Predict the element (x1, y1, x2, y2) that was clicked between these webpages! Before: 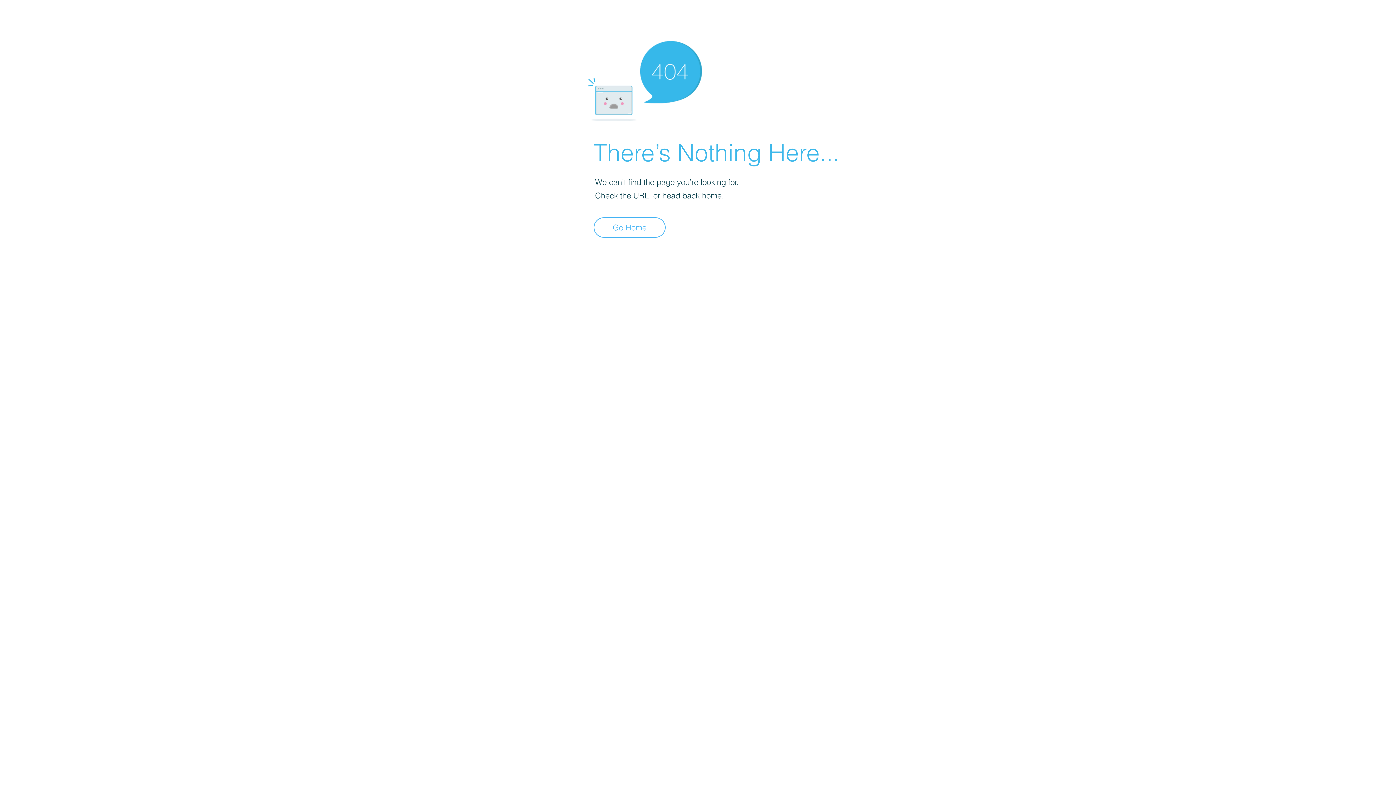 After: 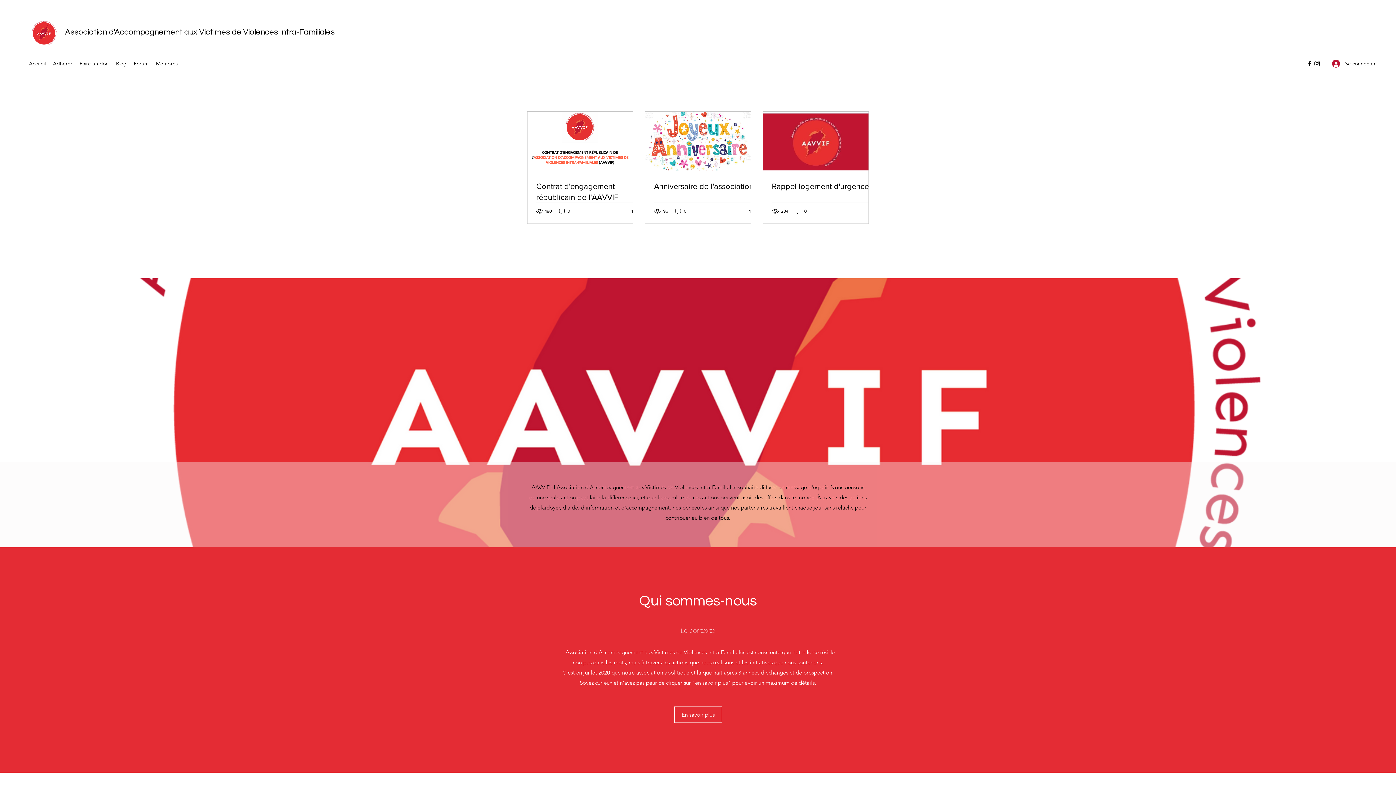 Action: label: Go Home bbox: (593, 217, 665, 237)